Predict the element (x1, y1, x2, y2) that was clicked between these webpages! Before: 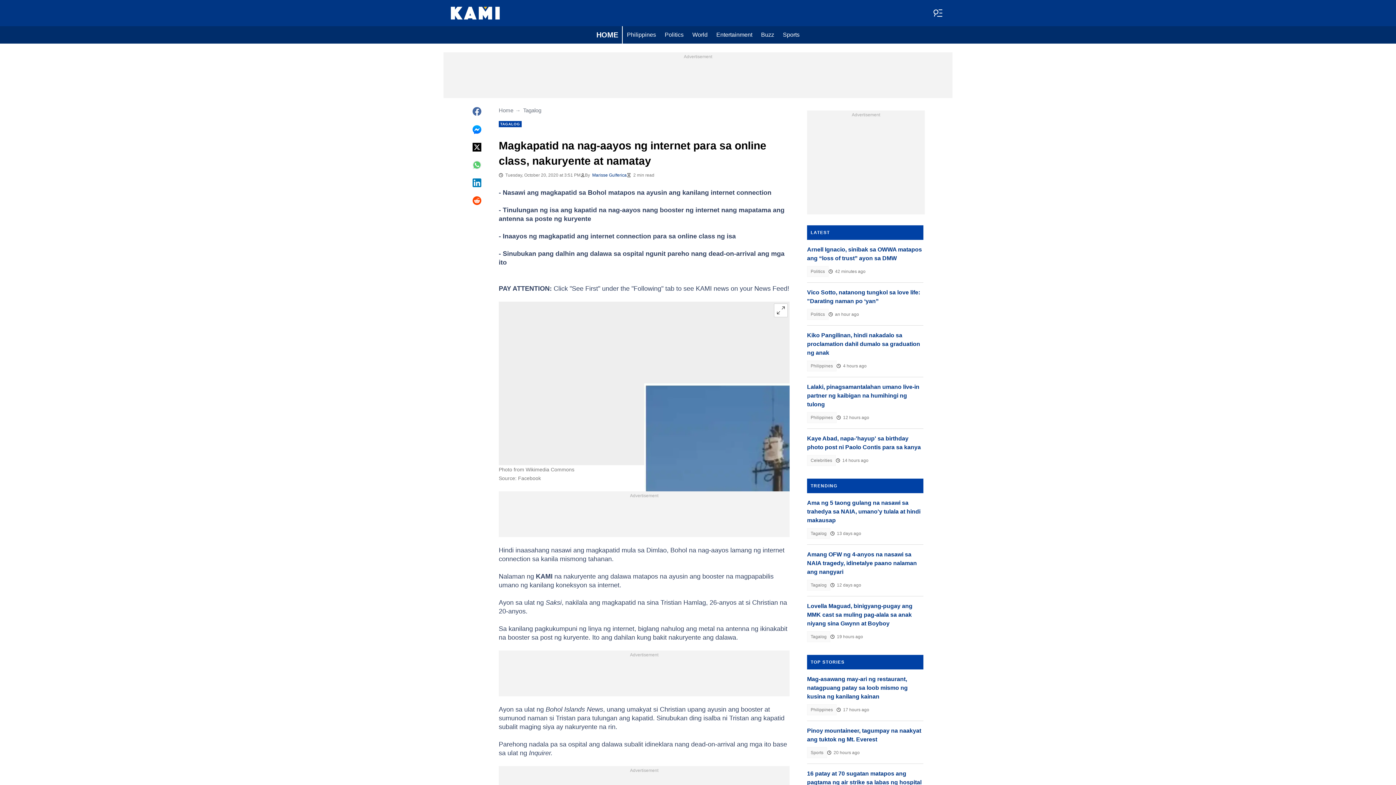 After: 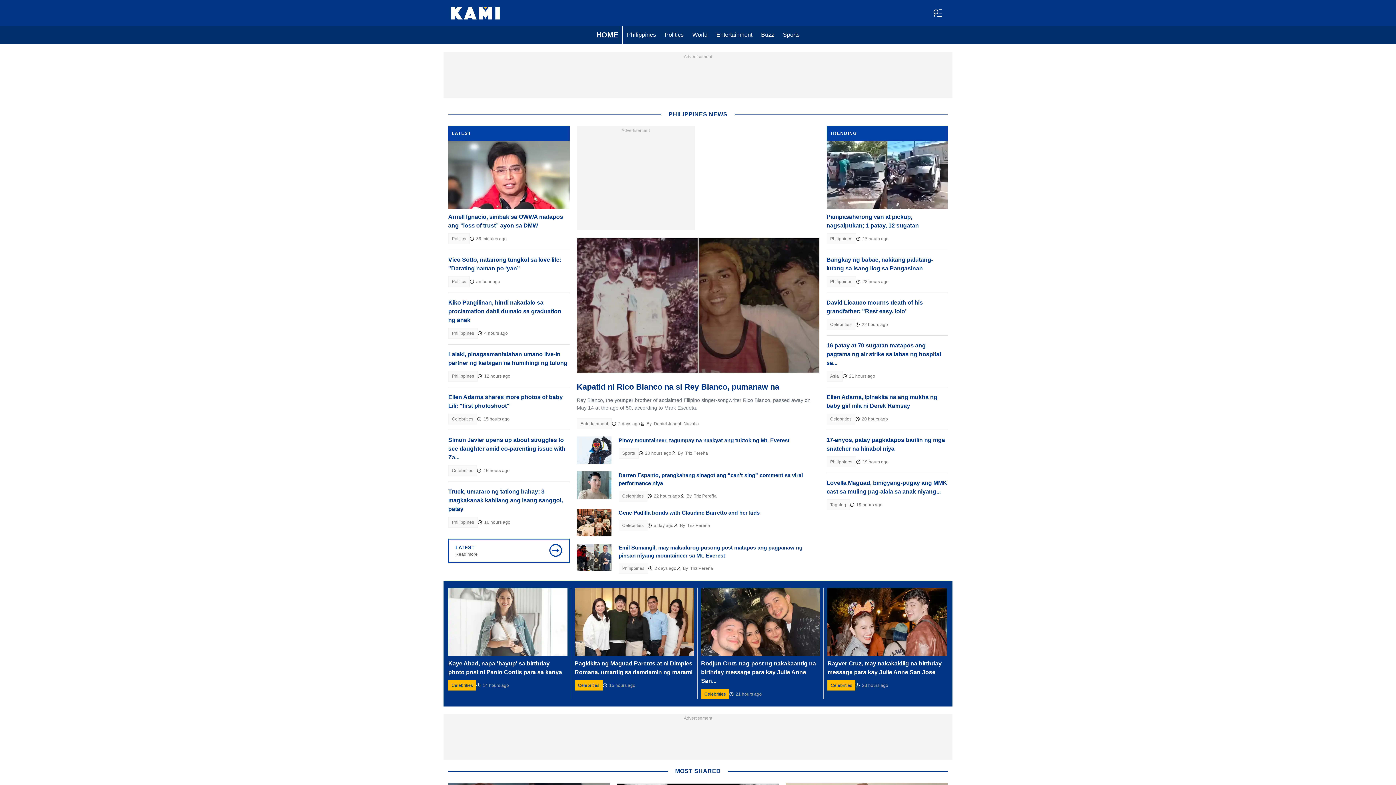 Action: bbox: (450, 6, 500, 19)